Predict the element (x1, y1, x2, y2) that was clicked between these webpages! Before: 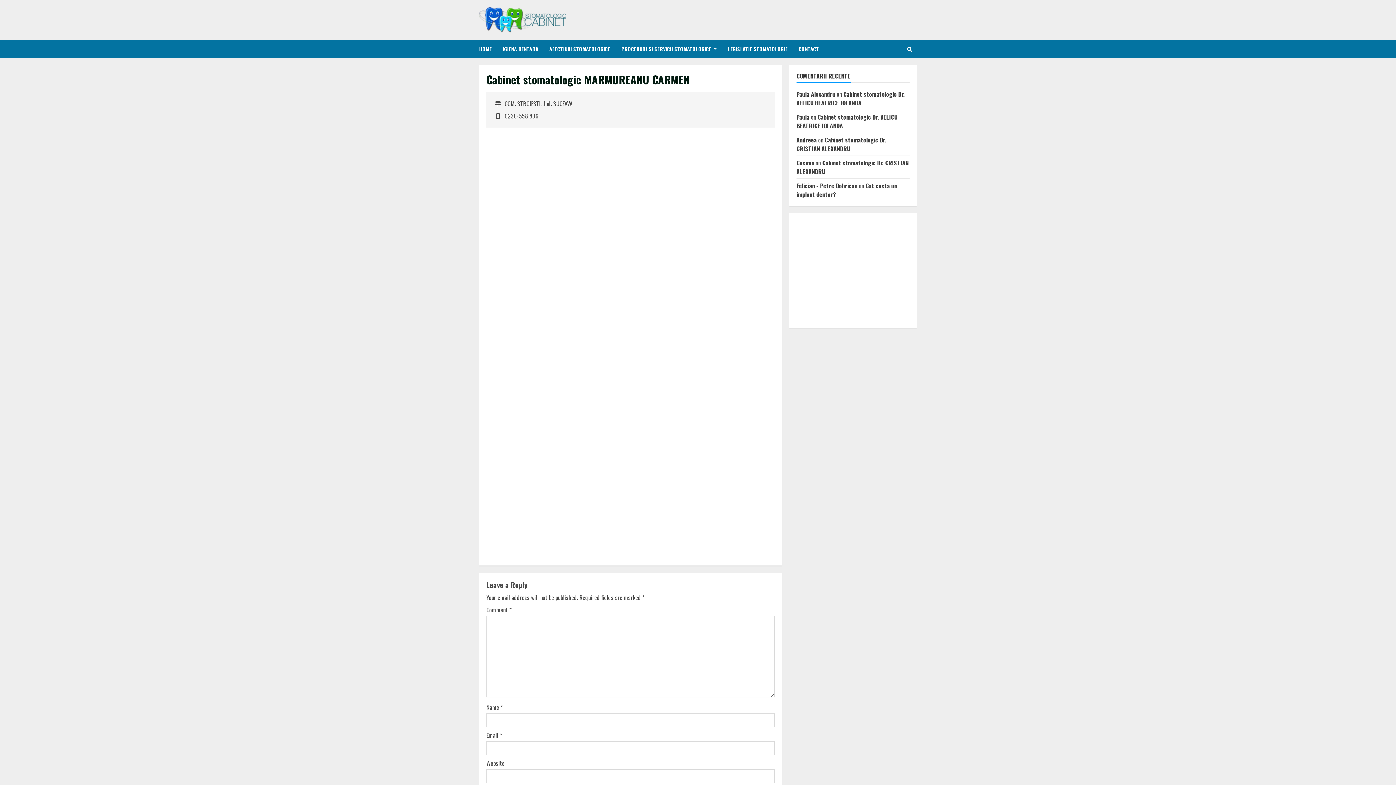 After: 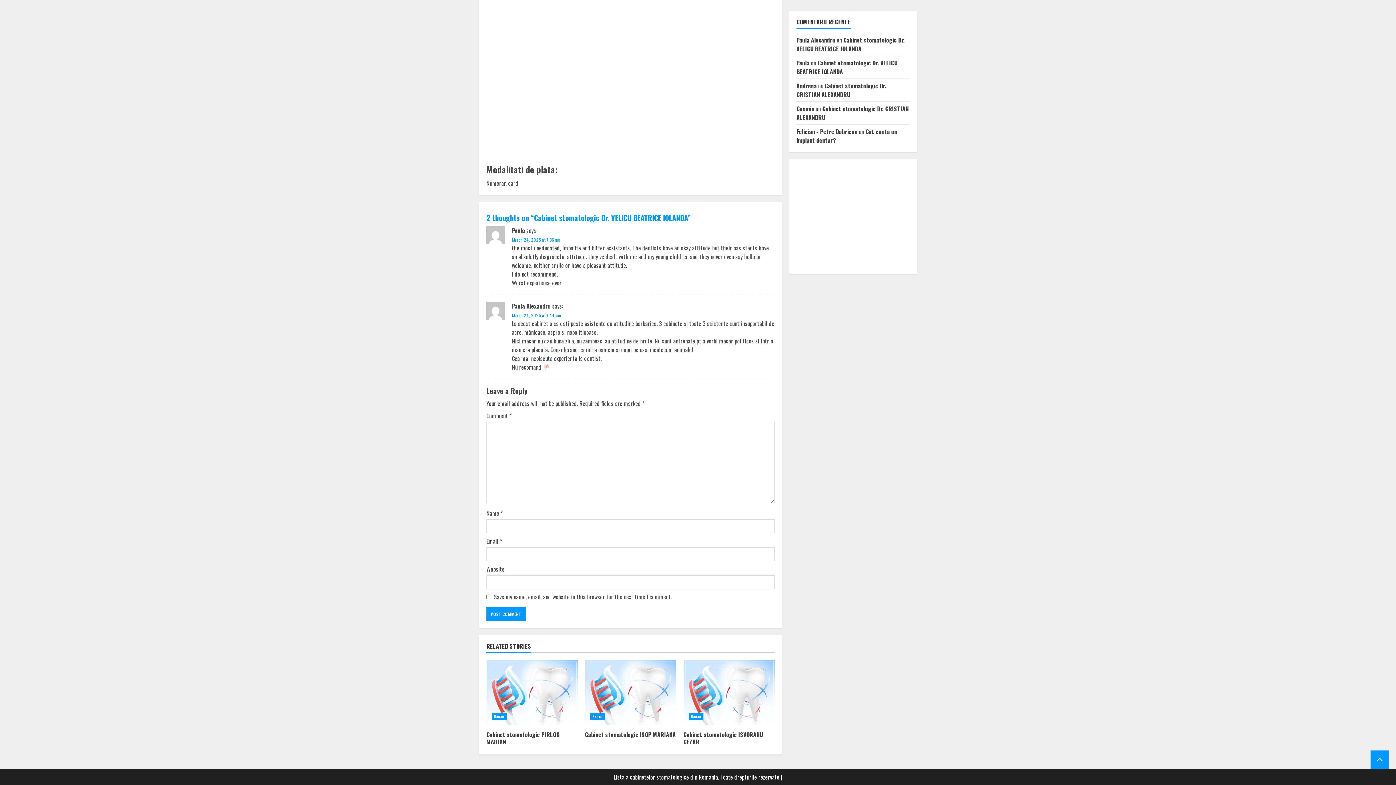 Action: bbox: (796, 89, 905, 107) label: Cabinet stomatologic Dr. VELICU BEATRICE IOLANDA